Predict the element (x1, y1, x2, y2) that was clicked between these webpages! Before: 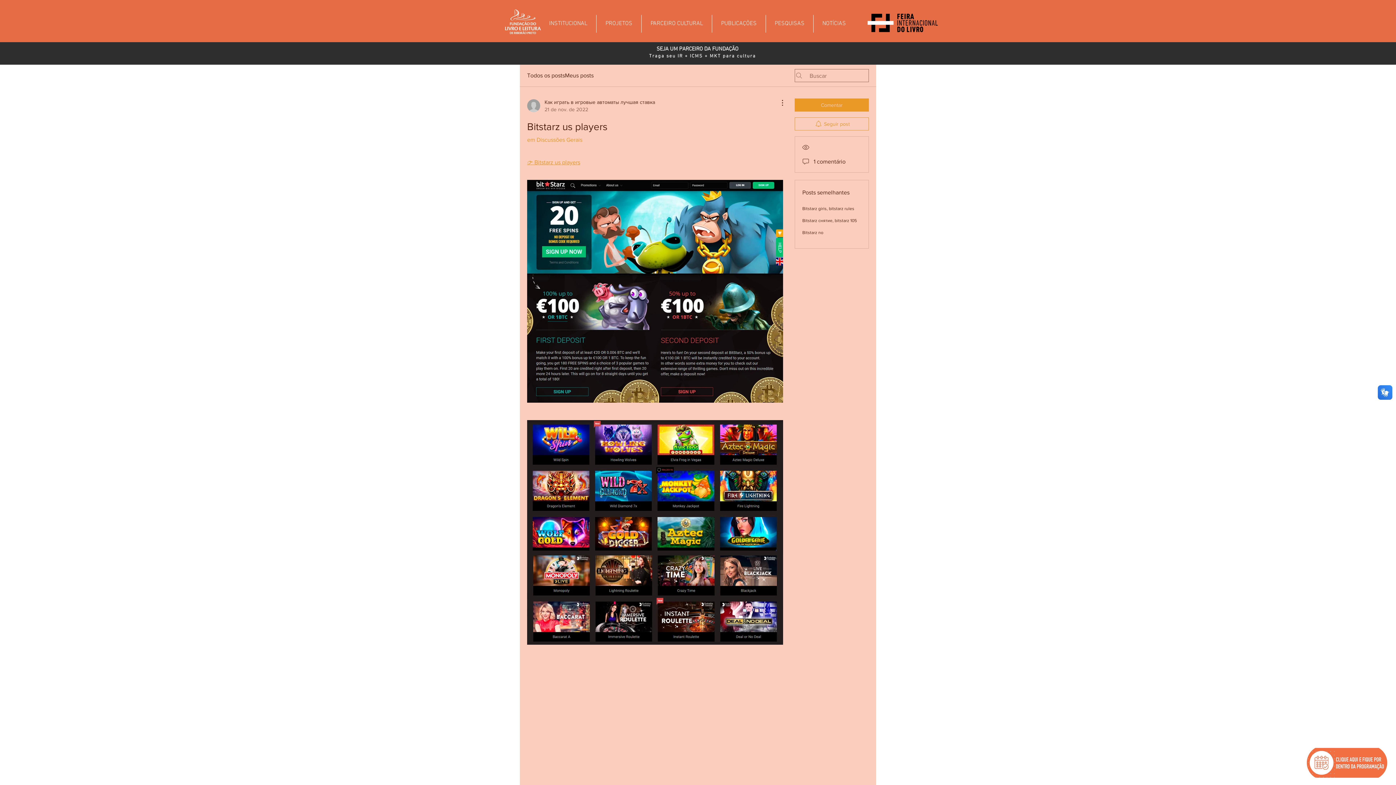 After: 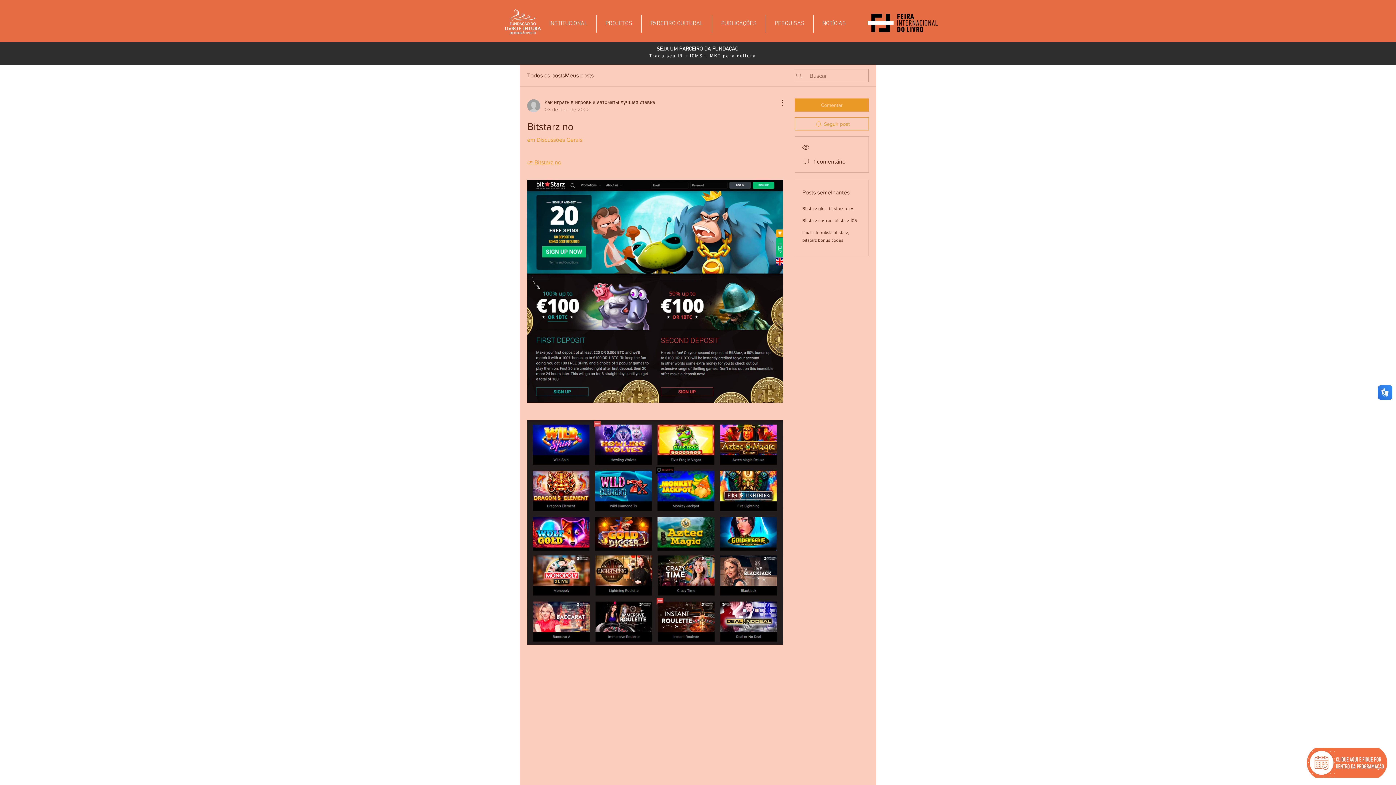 Action: bbox: (802, 230, 823, 235) label: Bitstarz no